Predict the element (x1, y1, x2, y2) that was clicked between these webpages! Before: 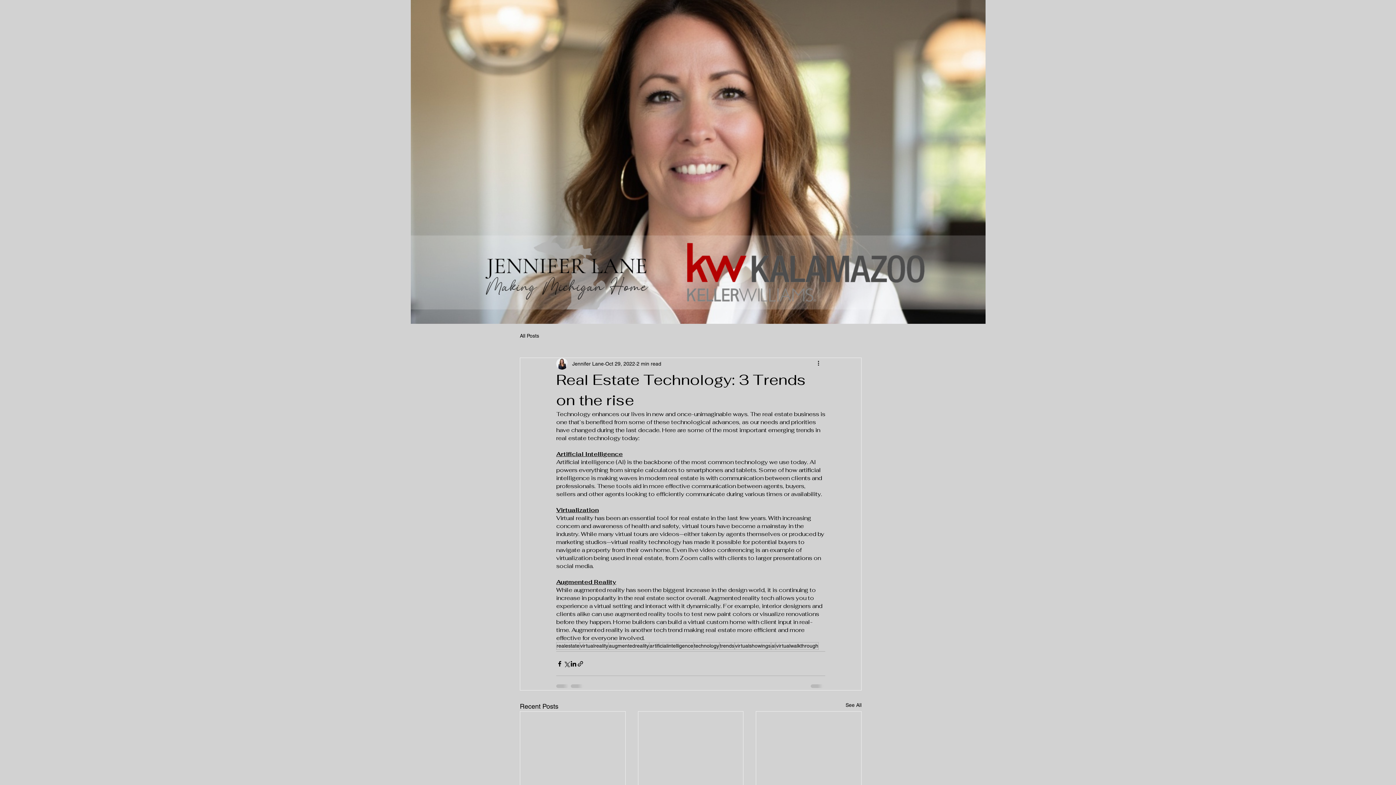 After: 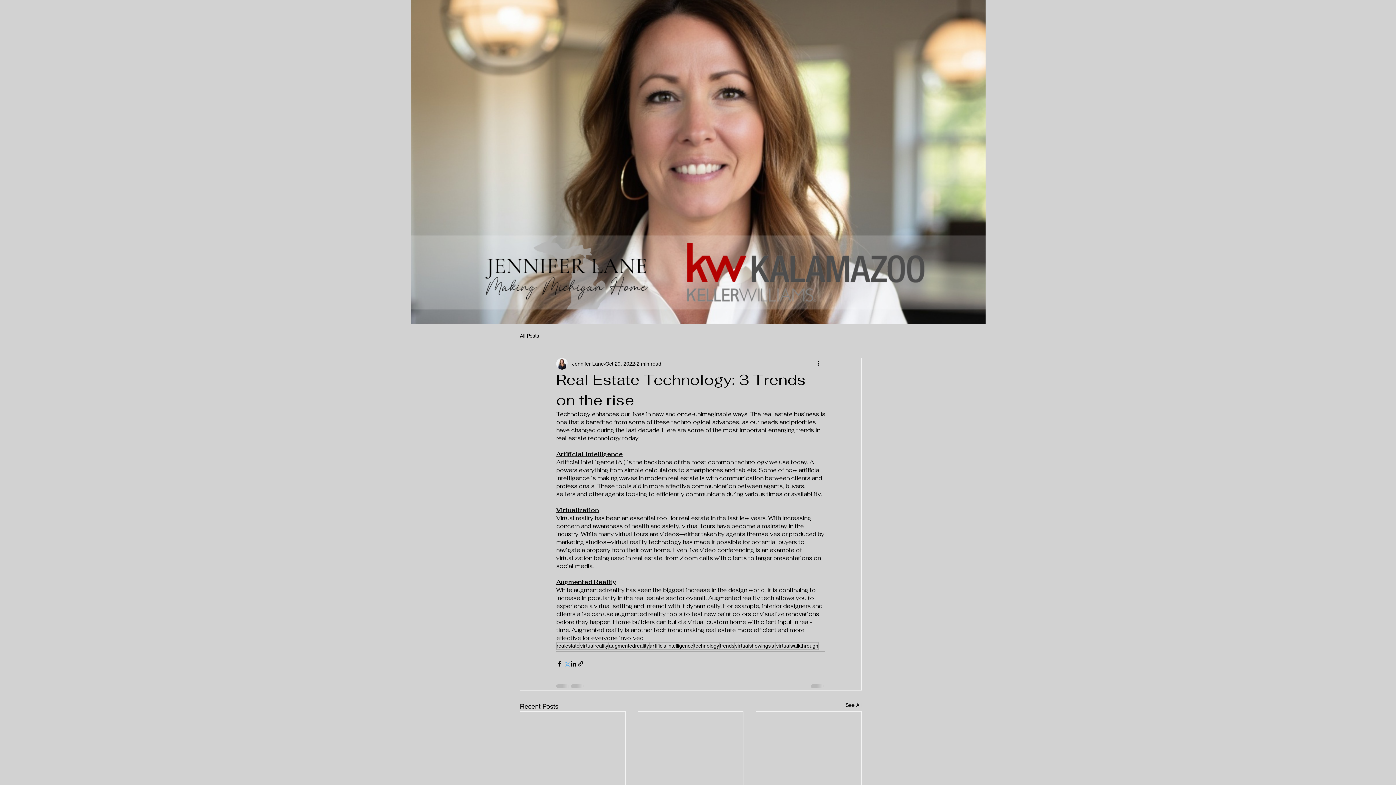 Action: label: Share via X (Twitter) bbox: (563, 660, 570, 667)